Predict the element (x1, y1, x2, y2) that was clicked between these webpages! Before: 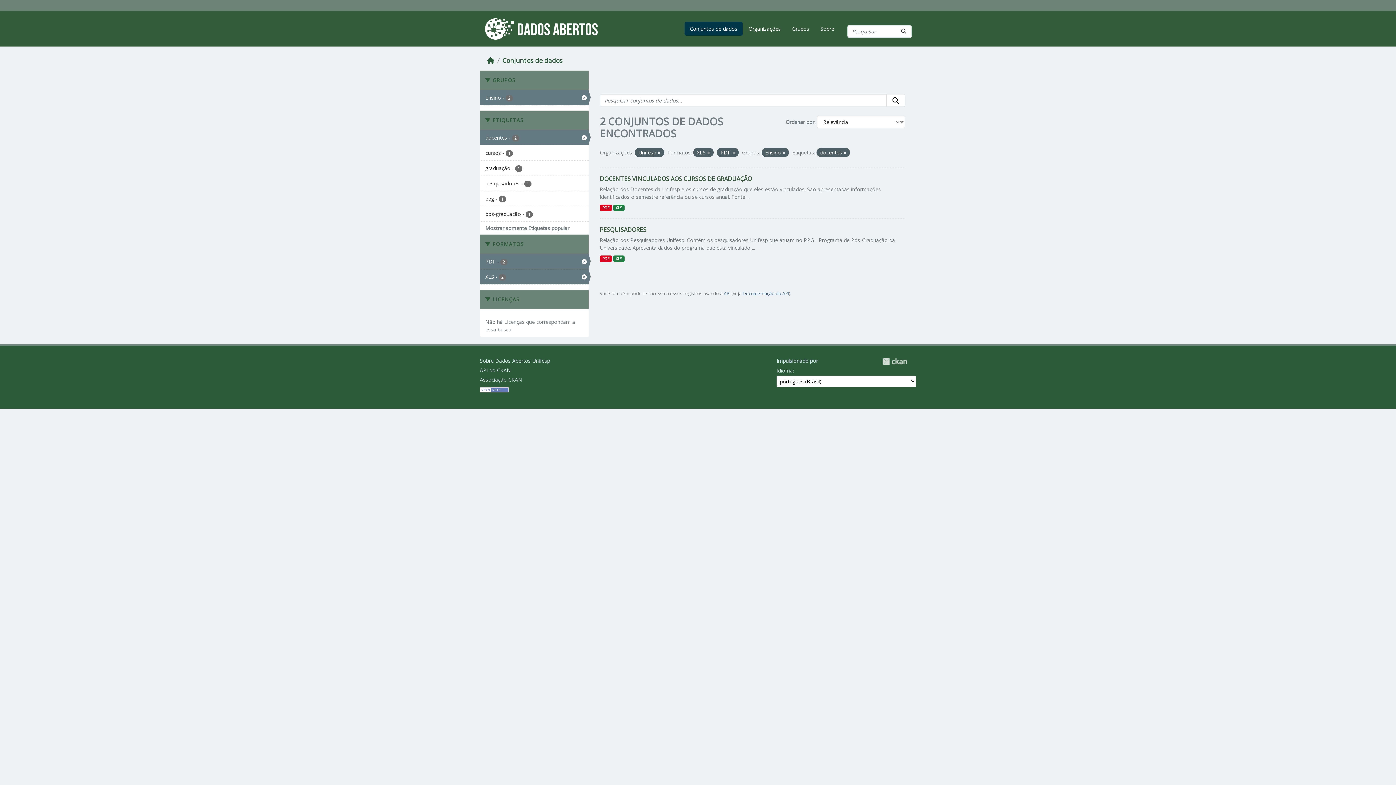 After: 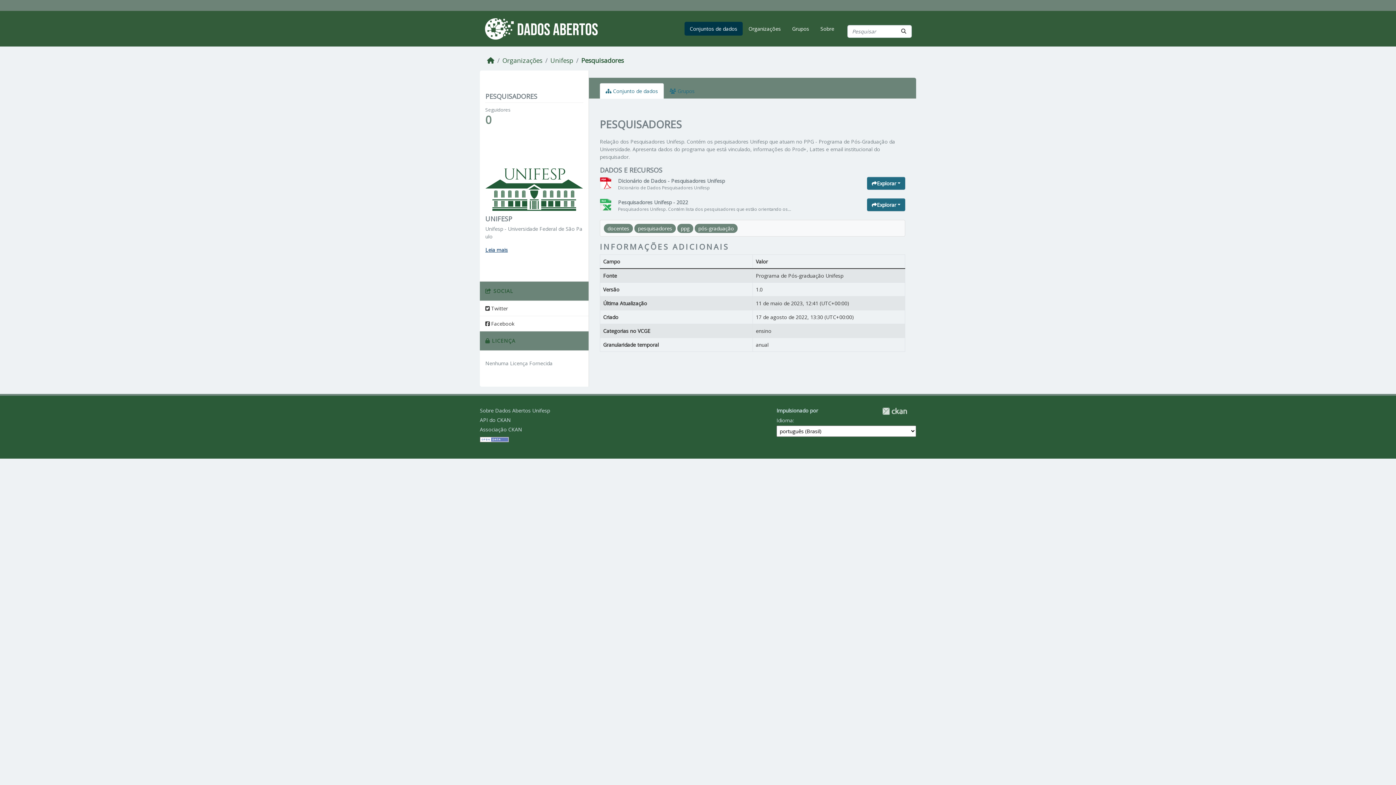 Action: bbox: (600, 255, 611, 262) label: PDF